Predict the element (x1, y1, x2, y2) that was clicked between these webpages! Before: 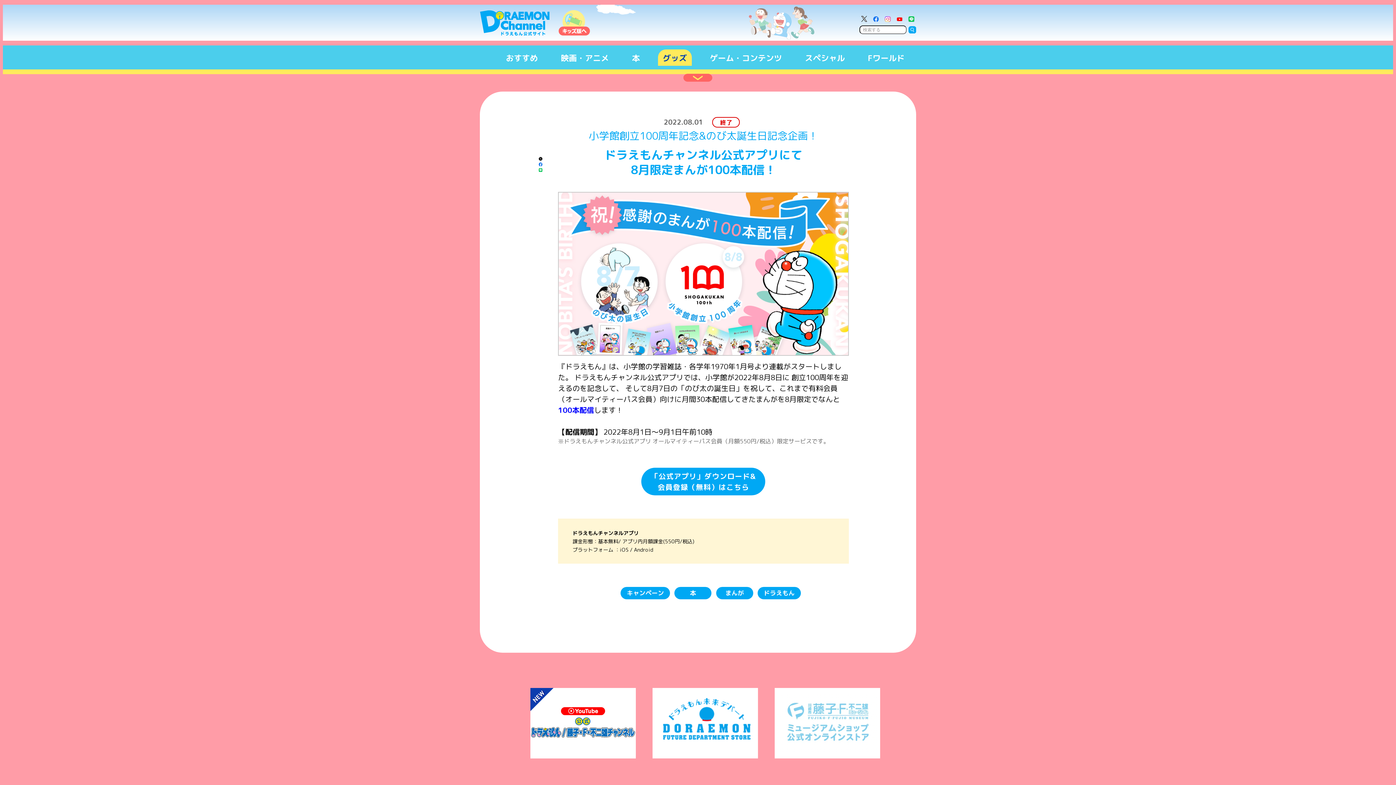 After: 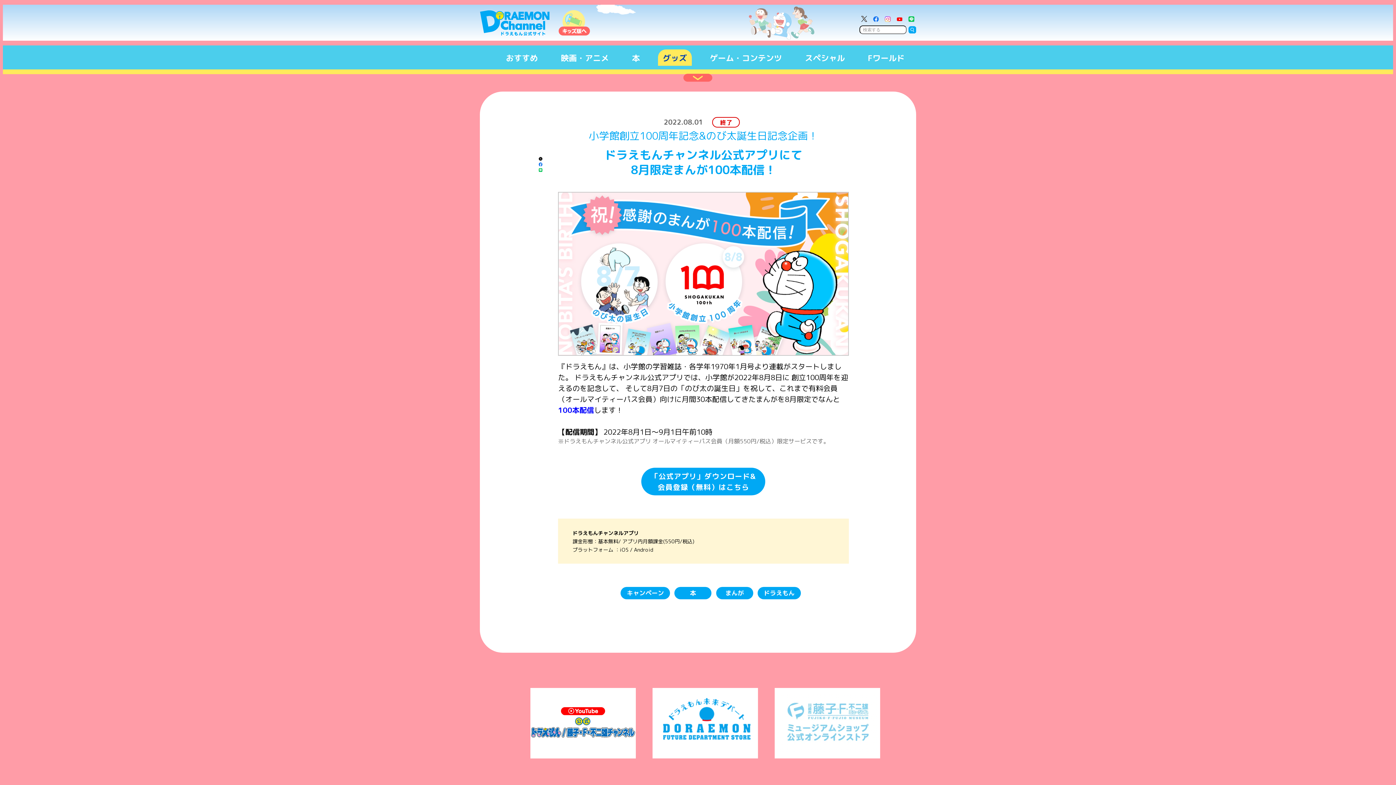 Action: label: LINEにシェア bbox: (538, 168, 542, 172)